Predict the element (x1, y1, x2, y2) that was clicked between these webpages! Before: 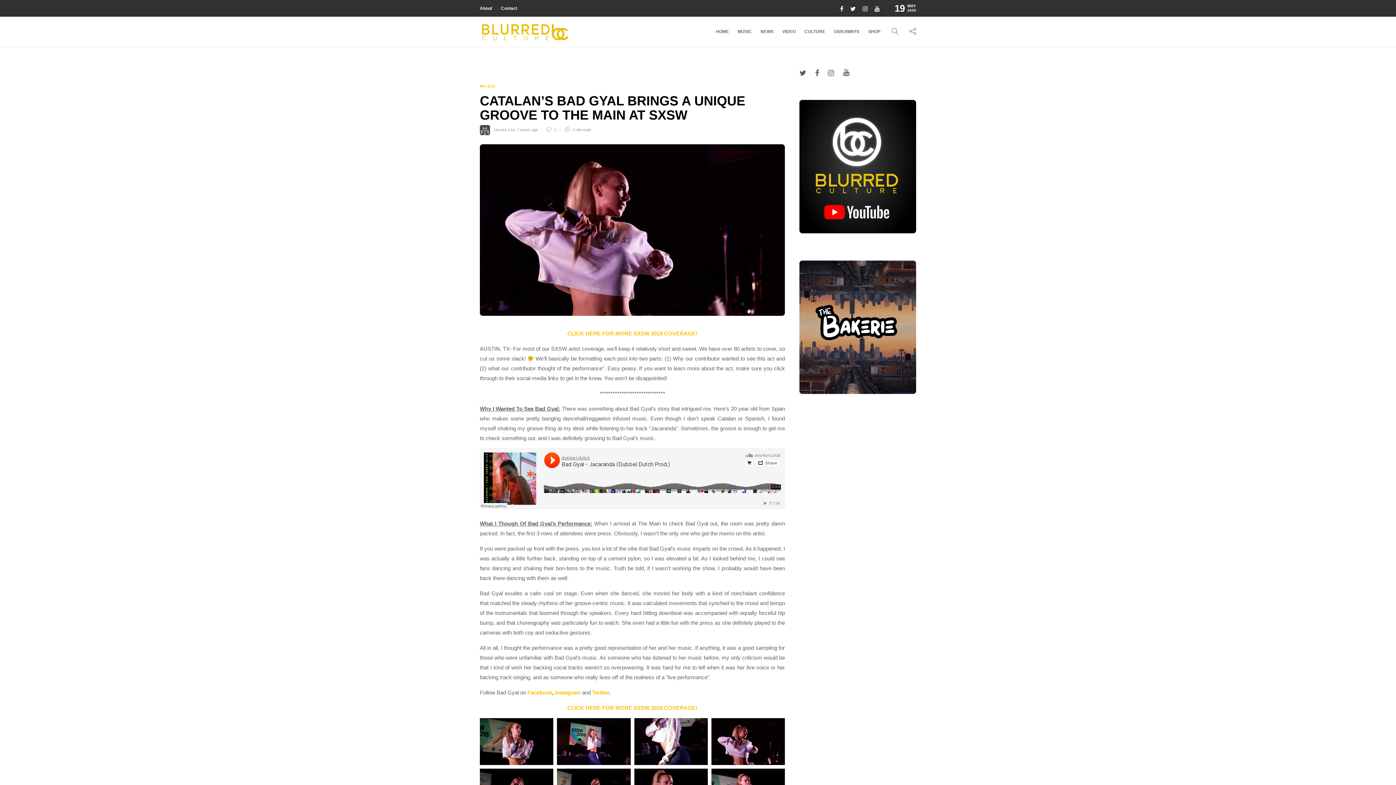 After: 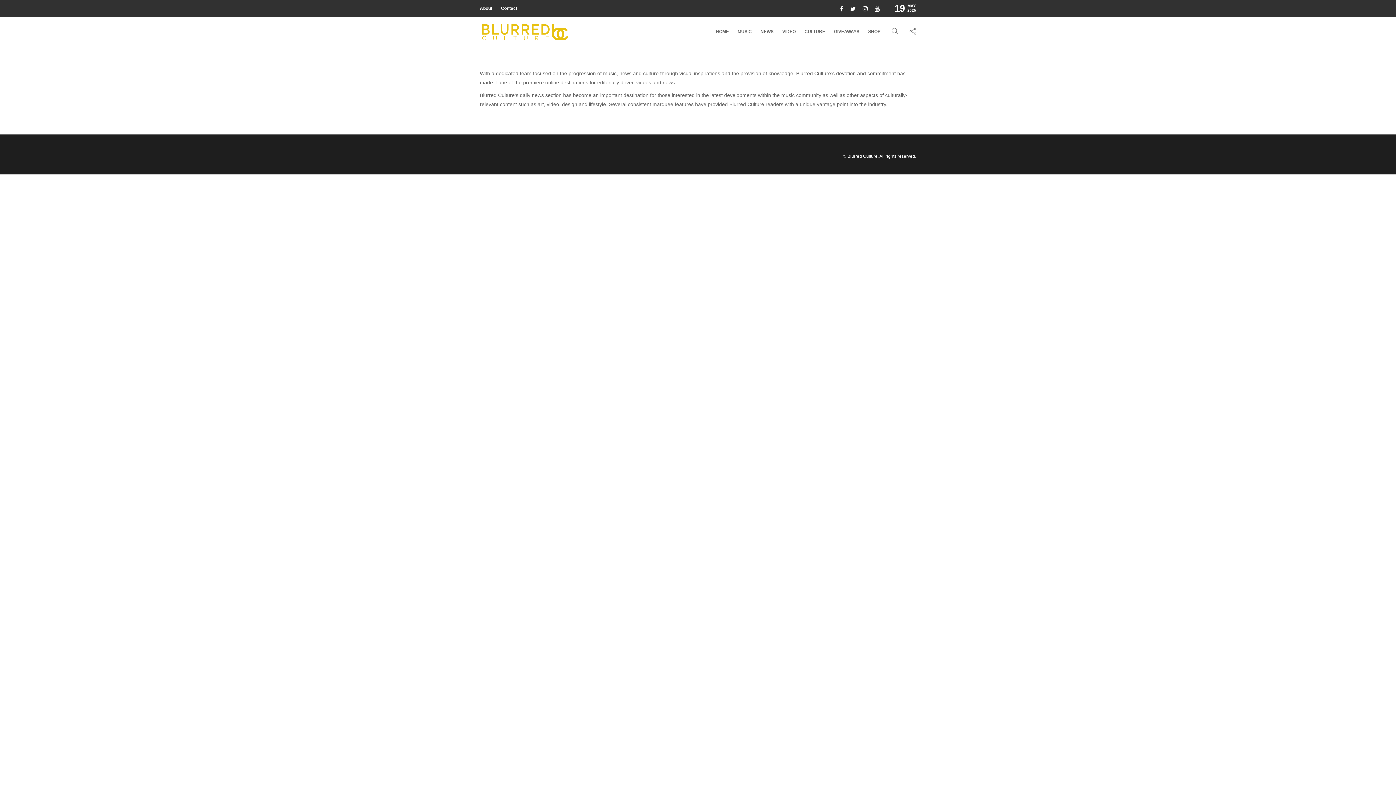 Action: bbox: (480, 1, 492, 15) label: About